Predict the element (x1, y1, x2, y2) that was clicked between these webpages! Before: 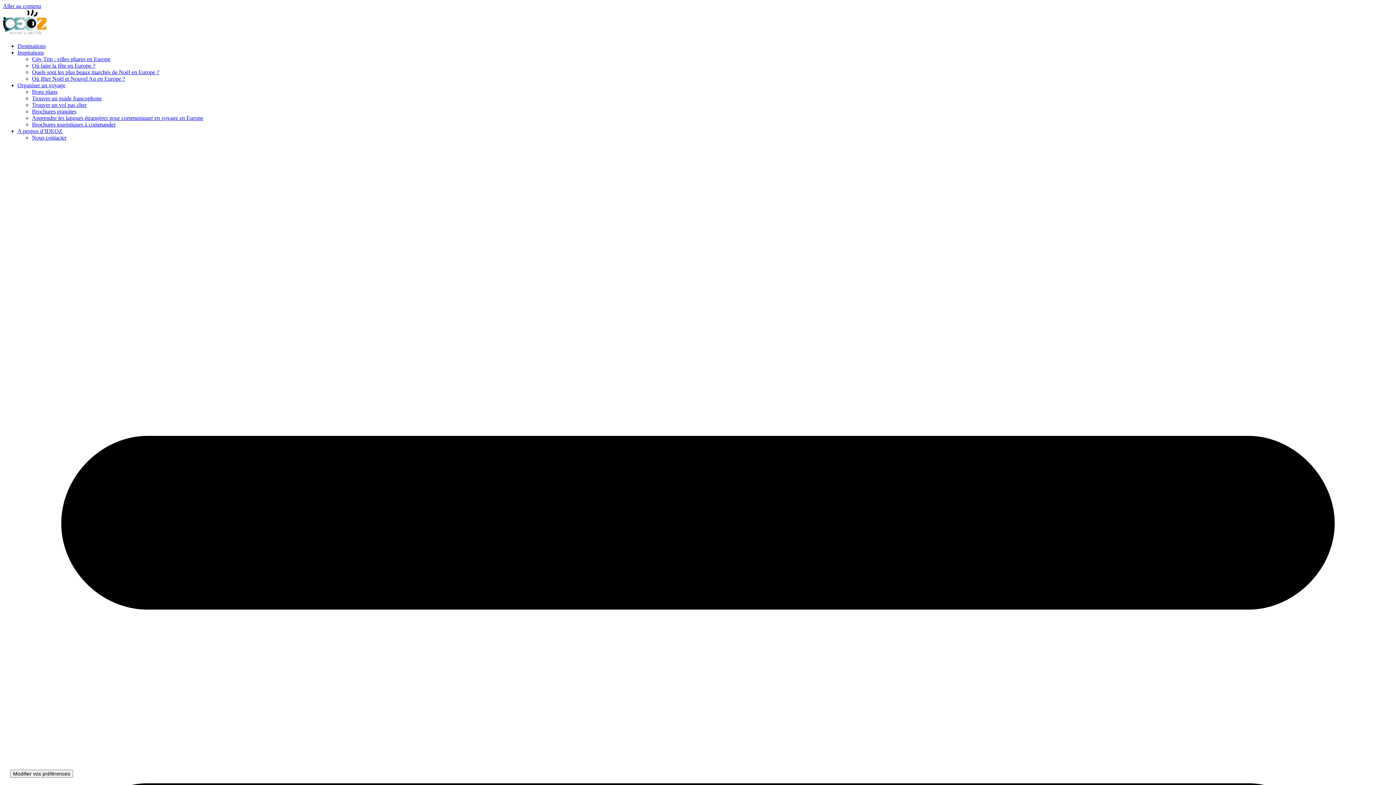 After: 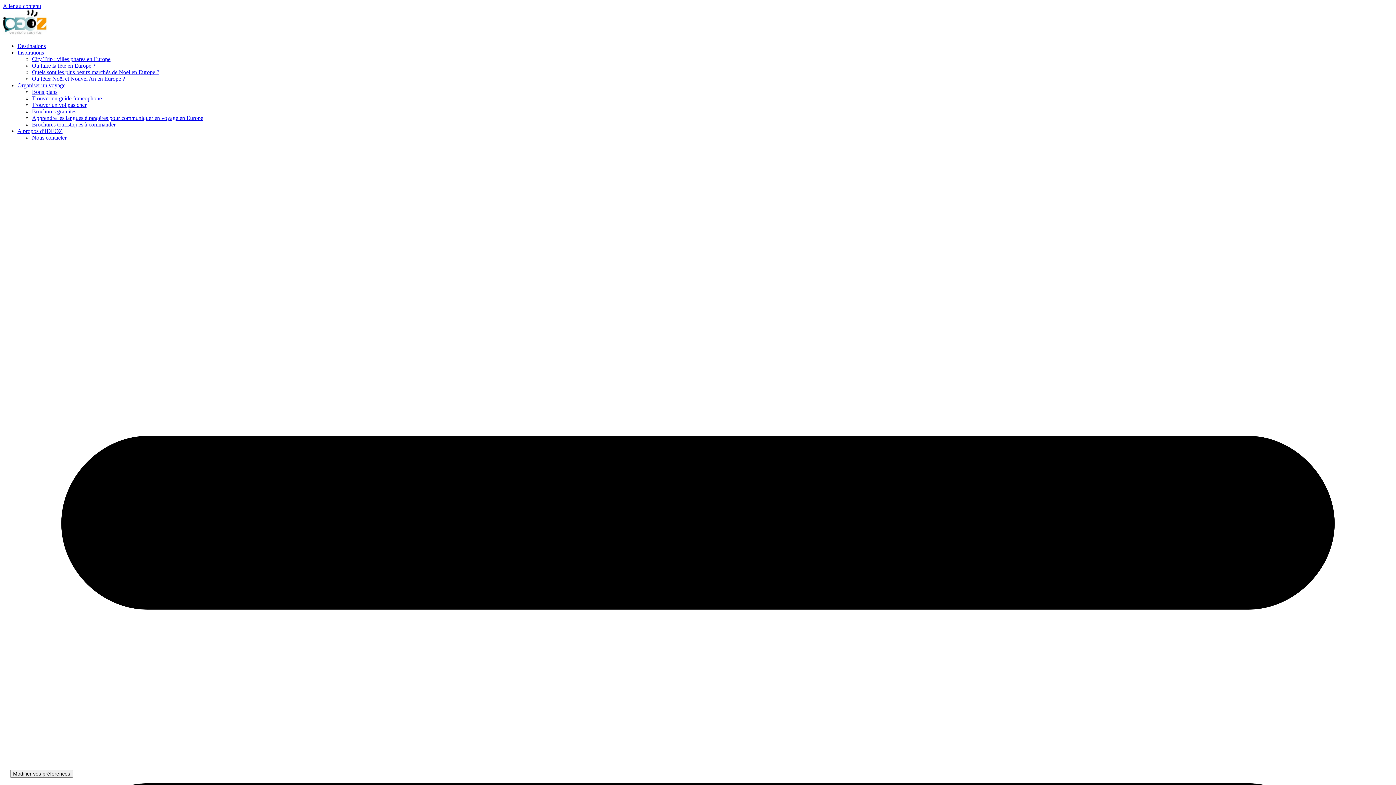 Action: bbox: (32, 134, 66, 140) label: Nous contacter